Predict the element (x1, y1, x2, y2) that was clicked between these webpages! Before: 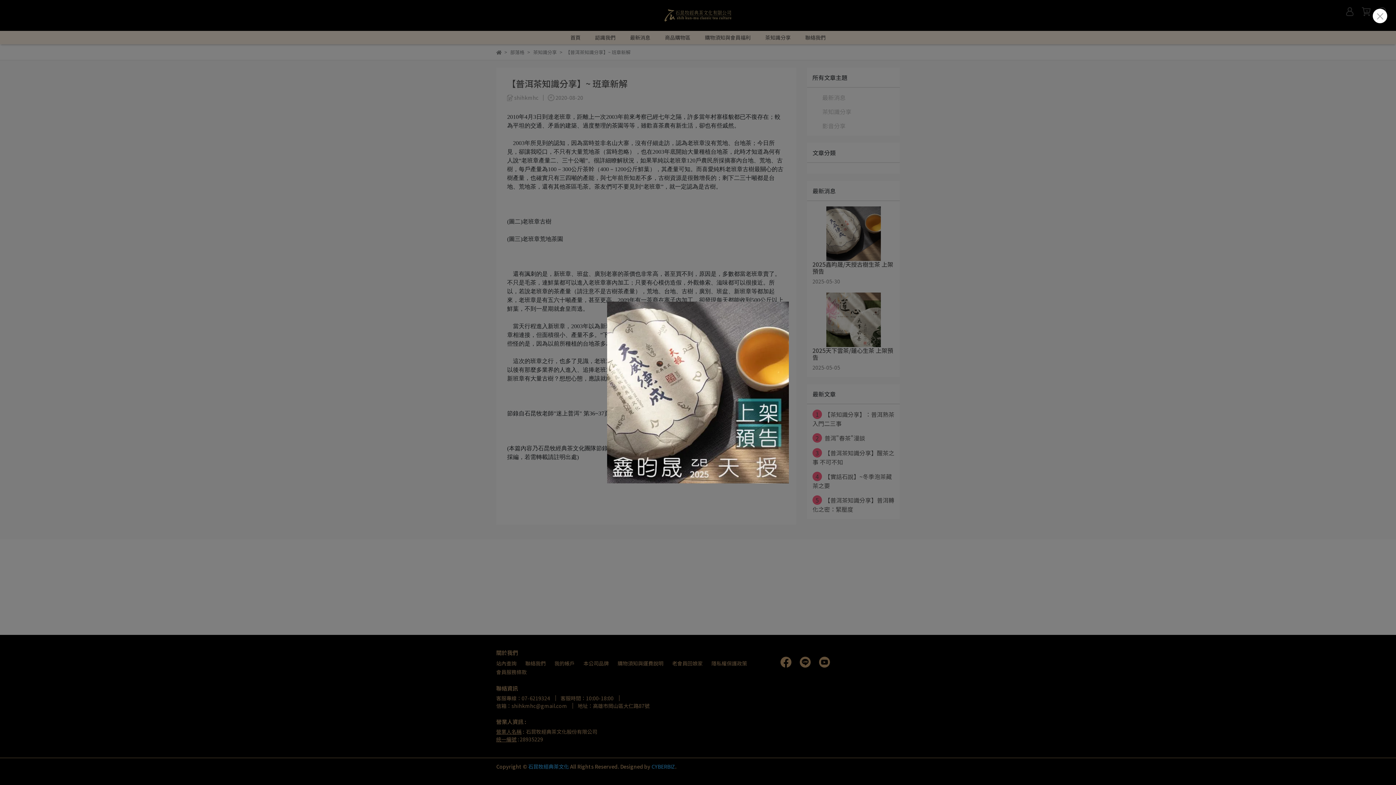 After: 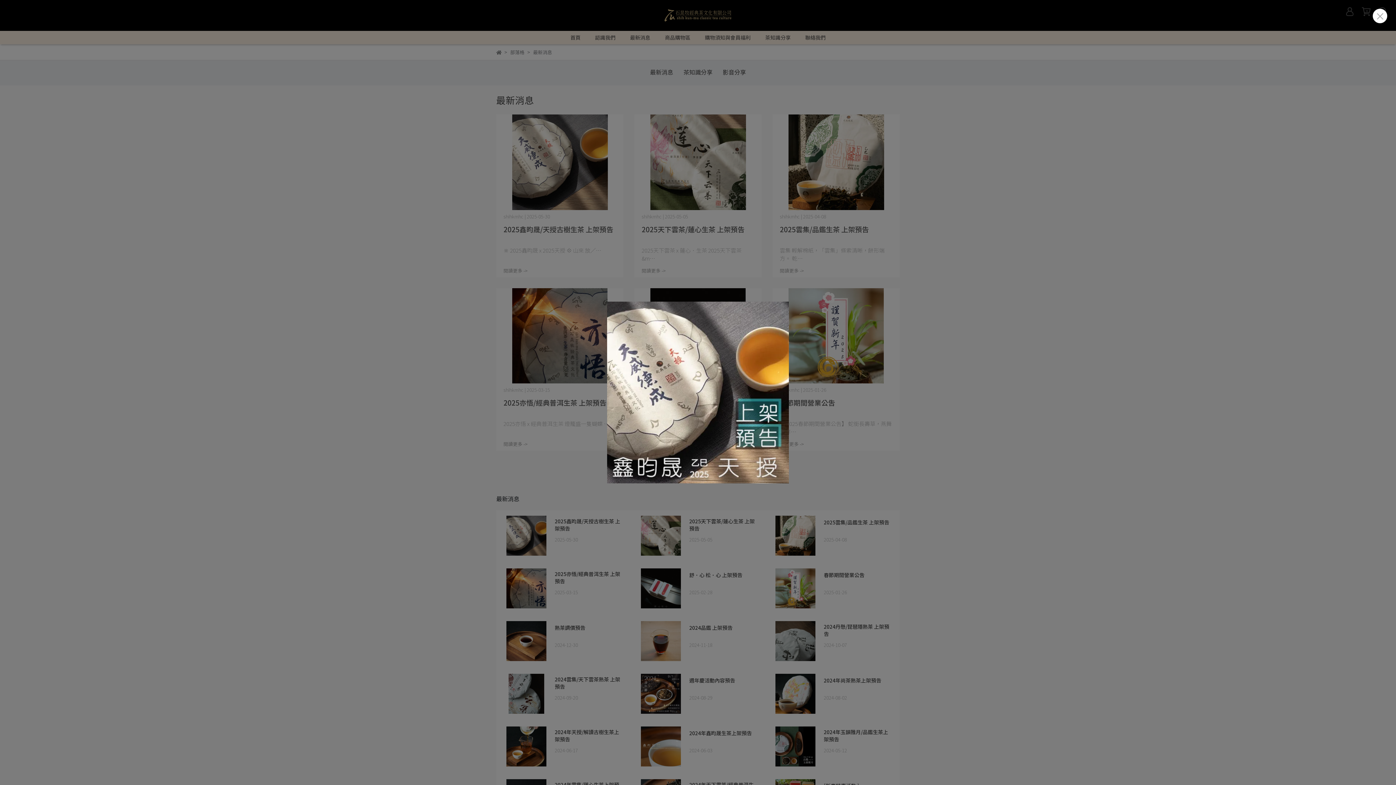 Action: bbox: (607, 301, 789, 483)